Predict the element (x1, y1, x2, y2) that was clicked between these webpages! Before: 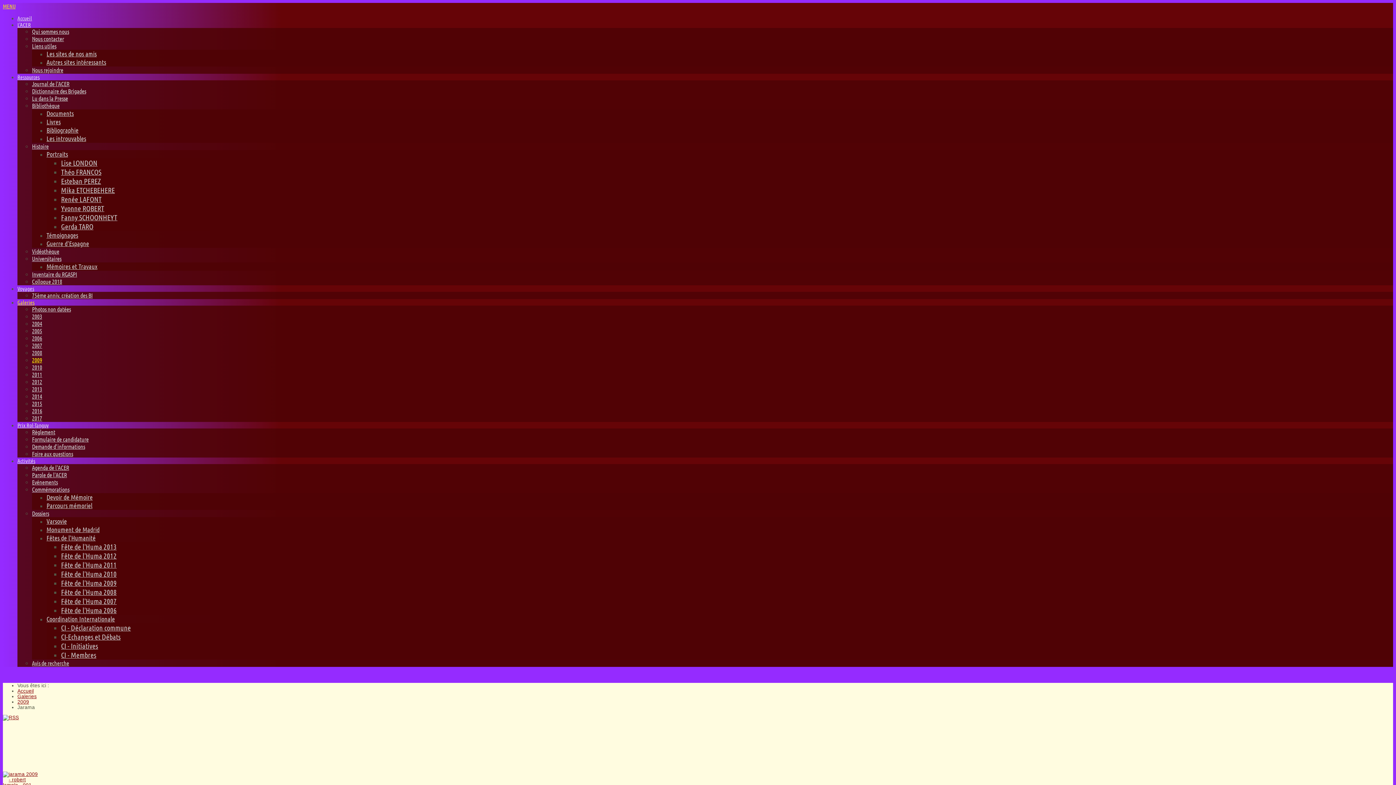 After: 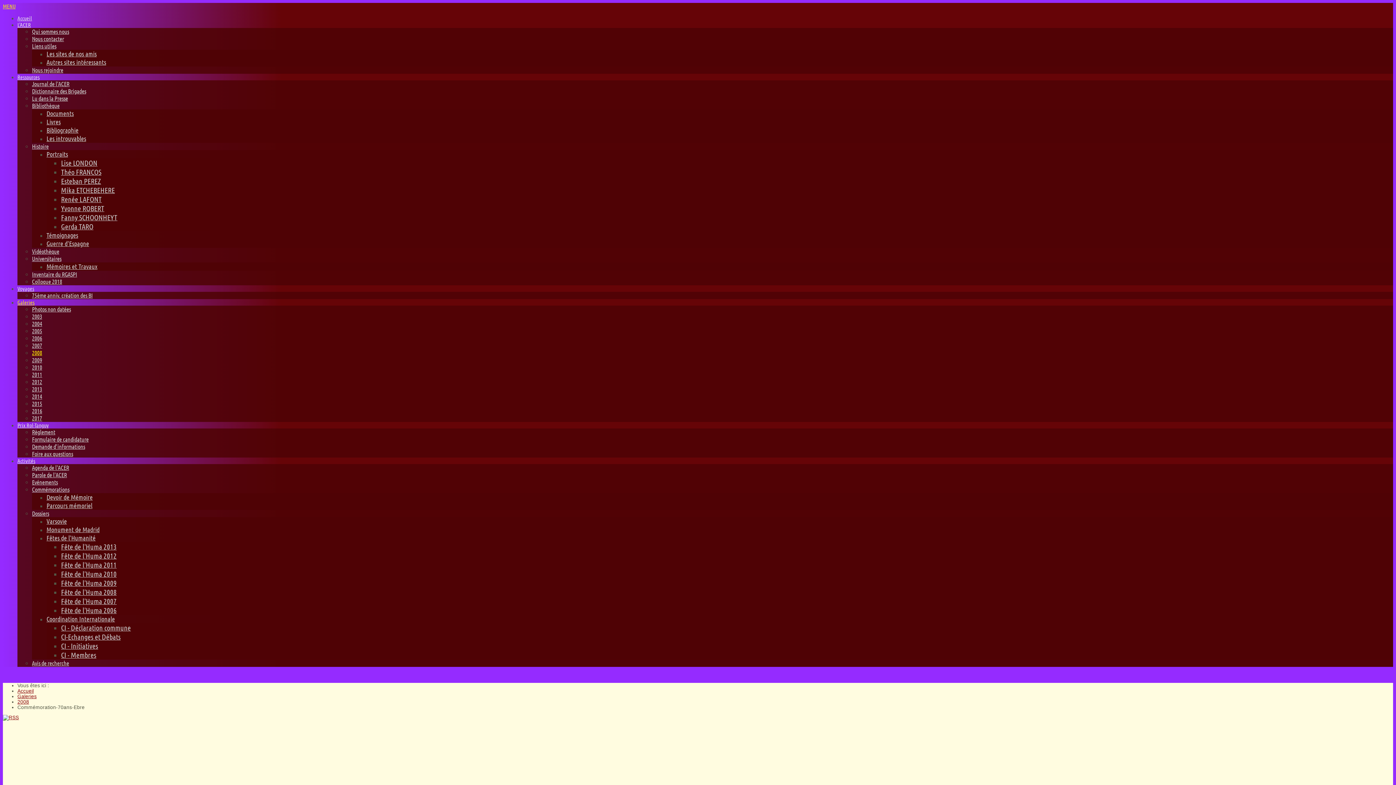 Action: bbox: (32, 349, 42, 356) label: 2008